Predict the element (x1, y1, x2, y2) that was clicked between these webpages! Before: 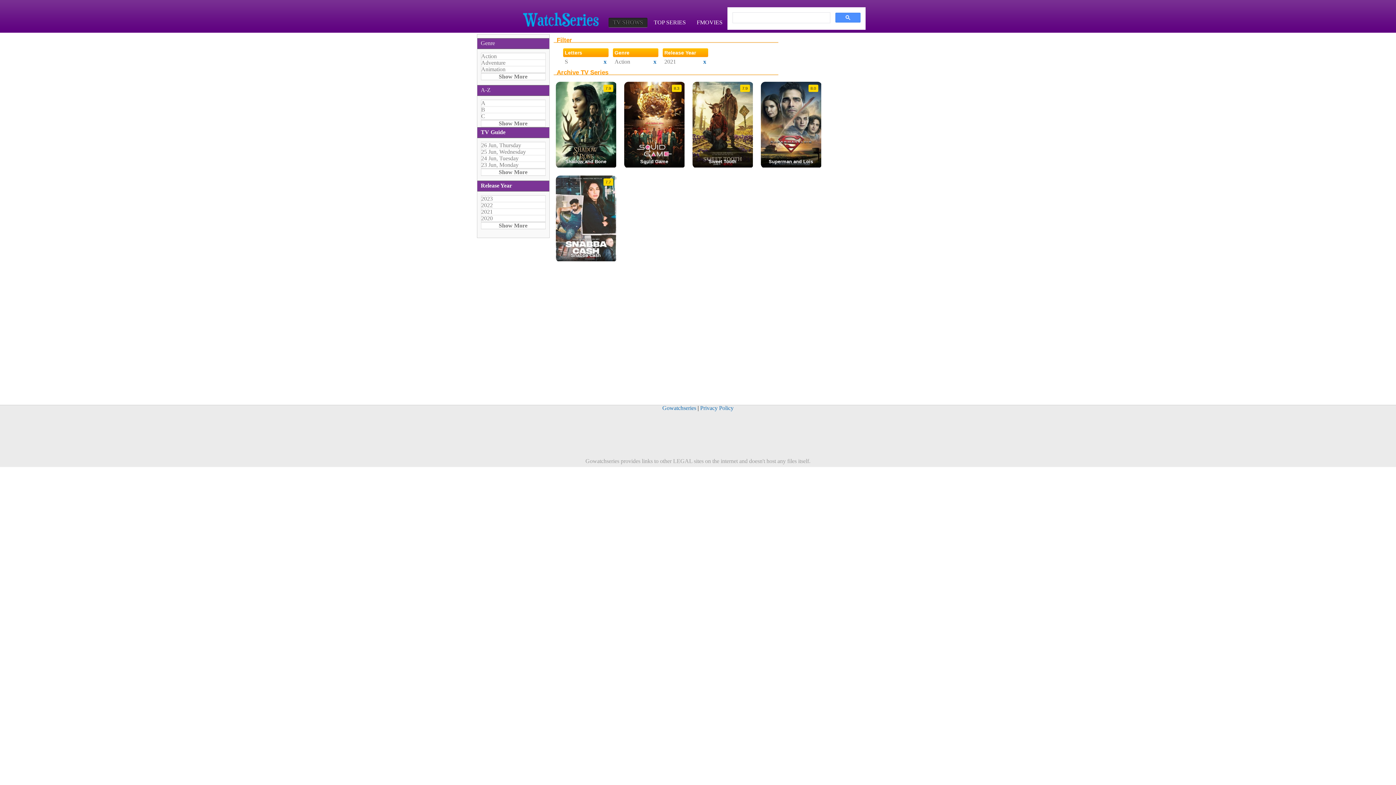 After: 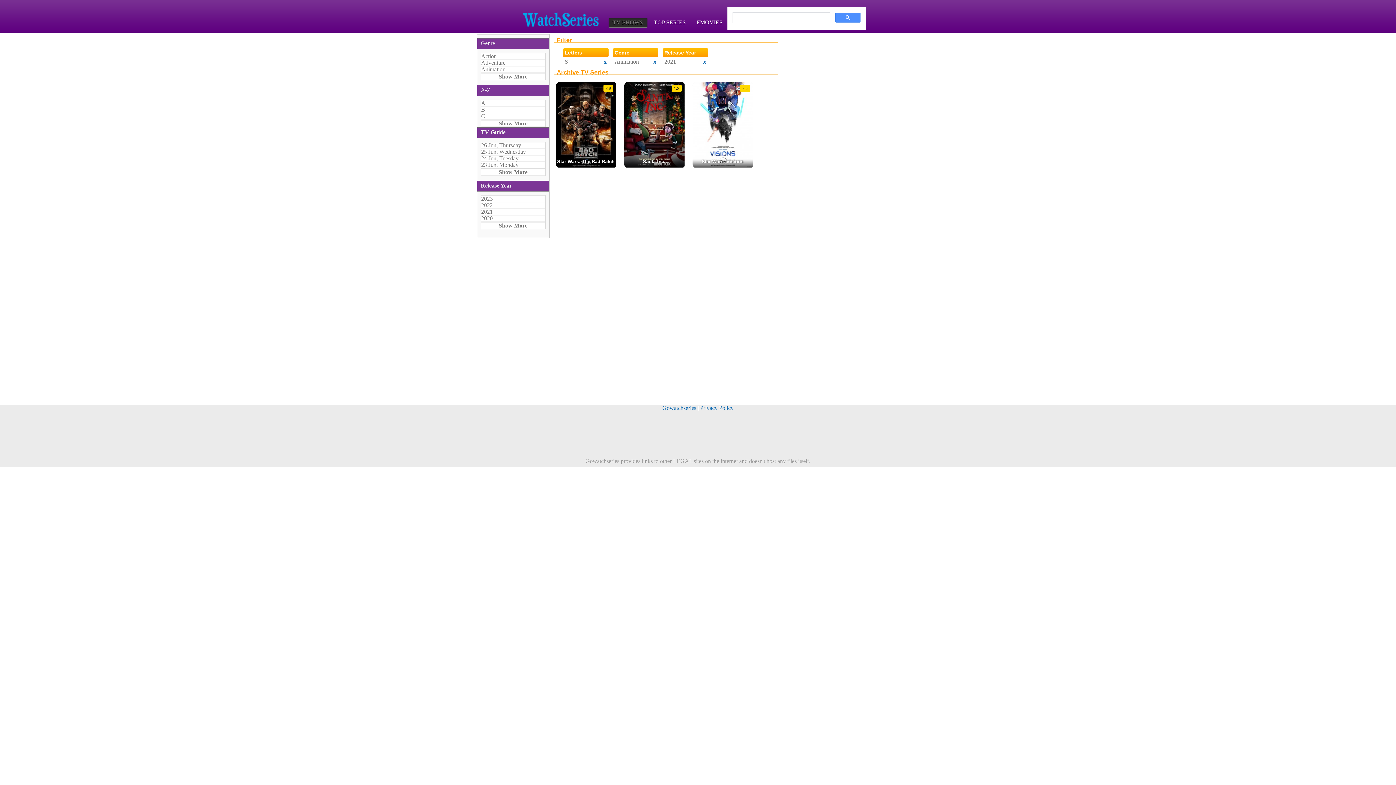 Action: bbox: (481, 66, 545, 72) label: Animation